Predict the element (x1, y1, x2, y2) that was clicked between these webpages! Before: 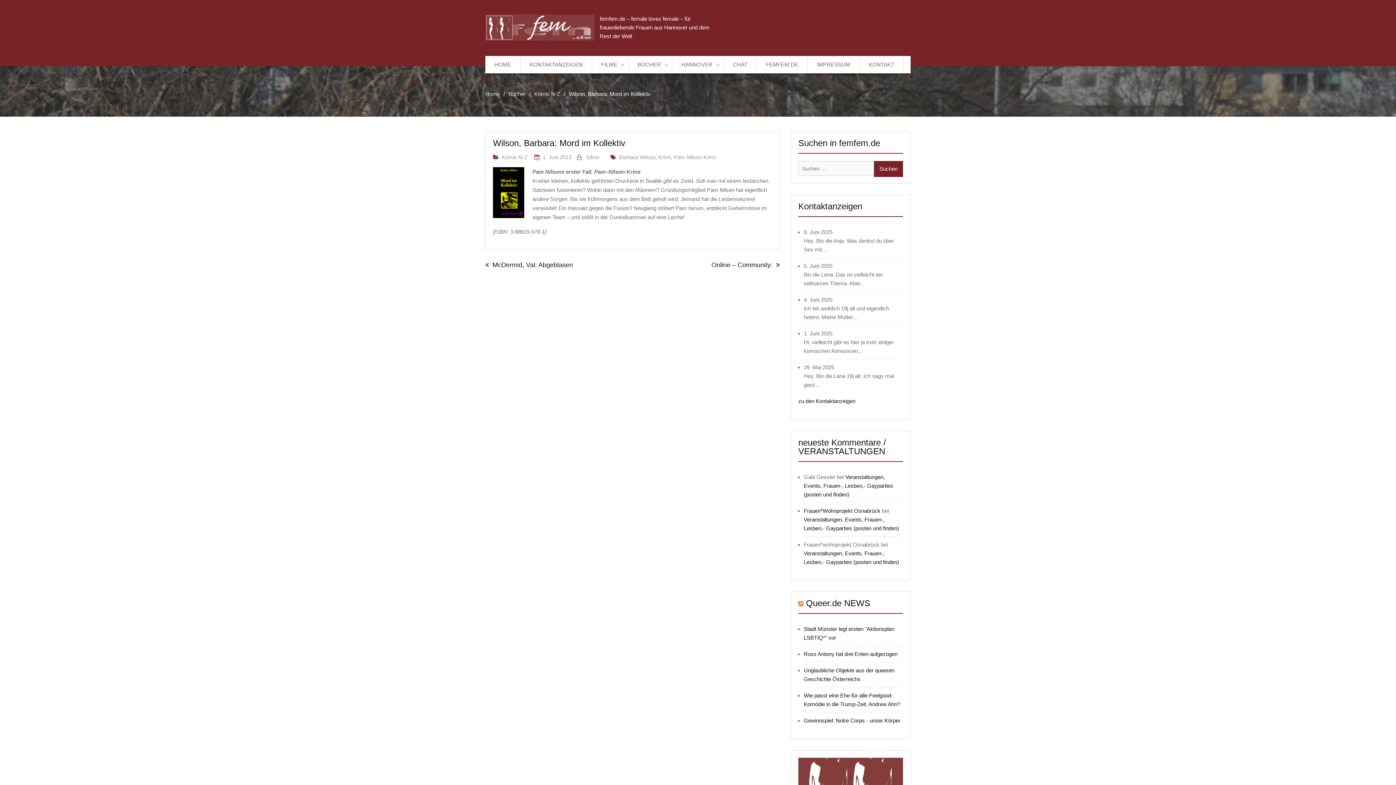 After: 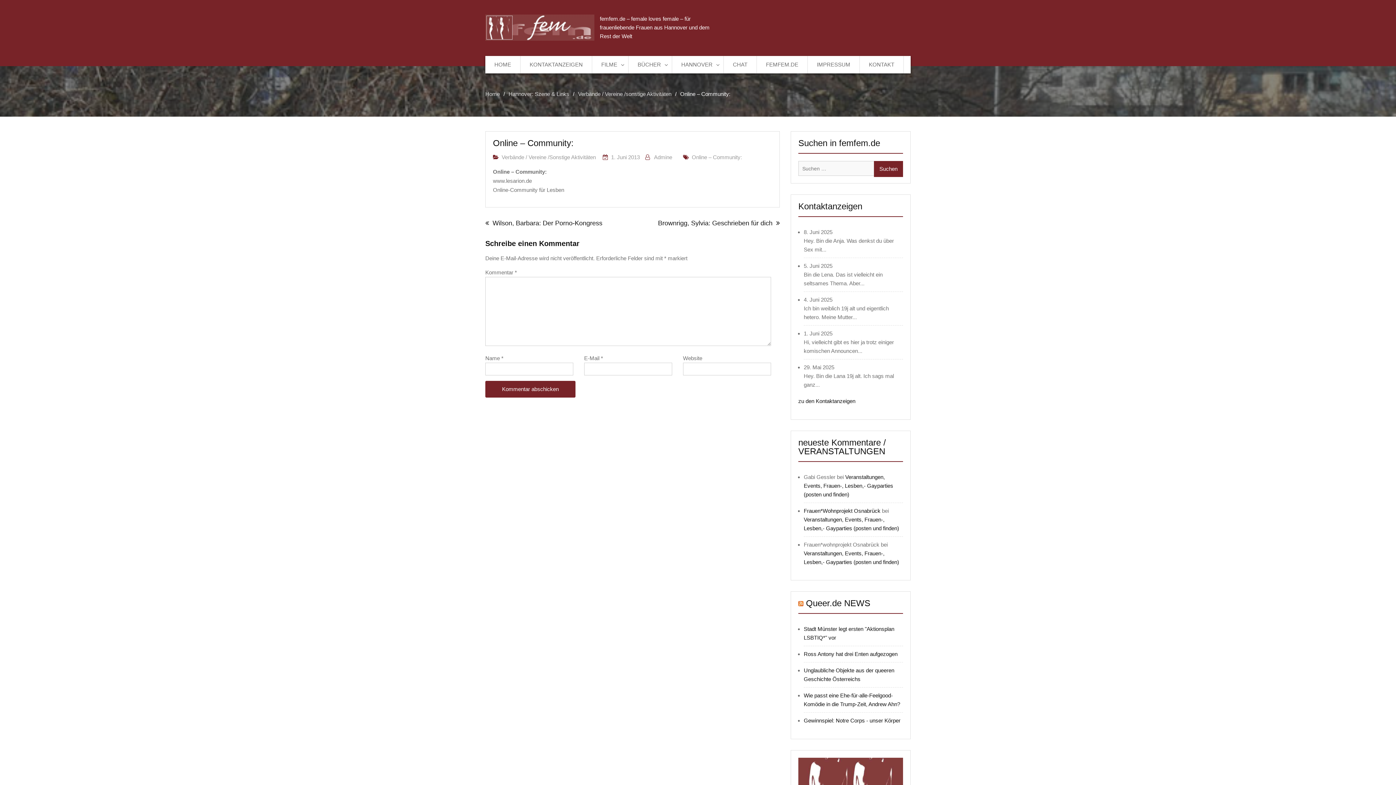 Action: label: Online – Community: bbox: (632, 256, 780, 273)